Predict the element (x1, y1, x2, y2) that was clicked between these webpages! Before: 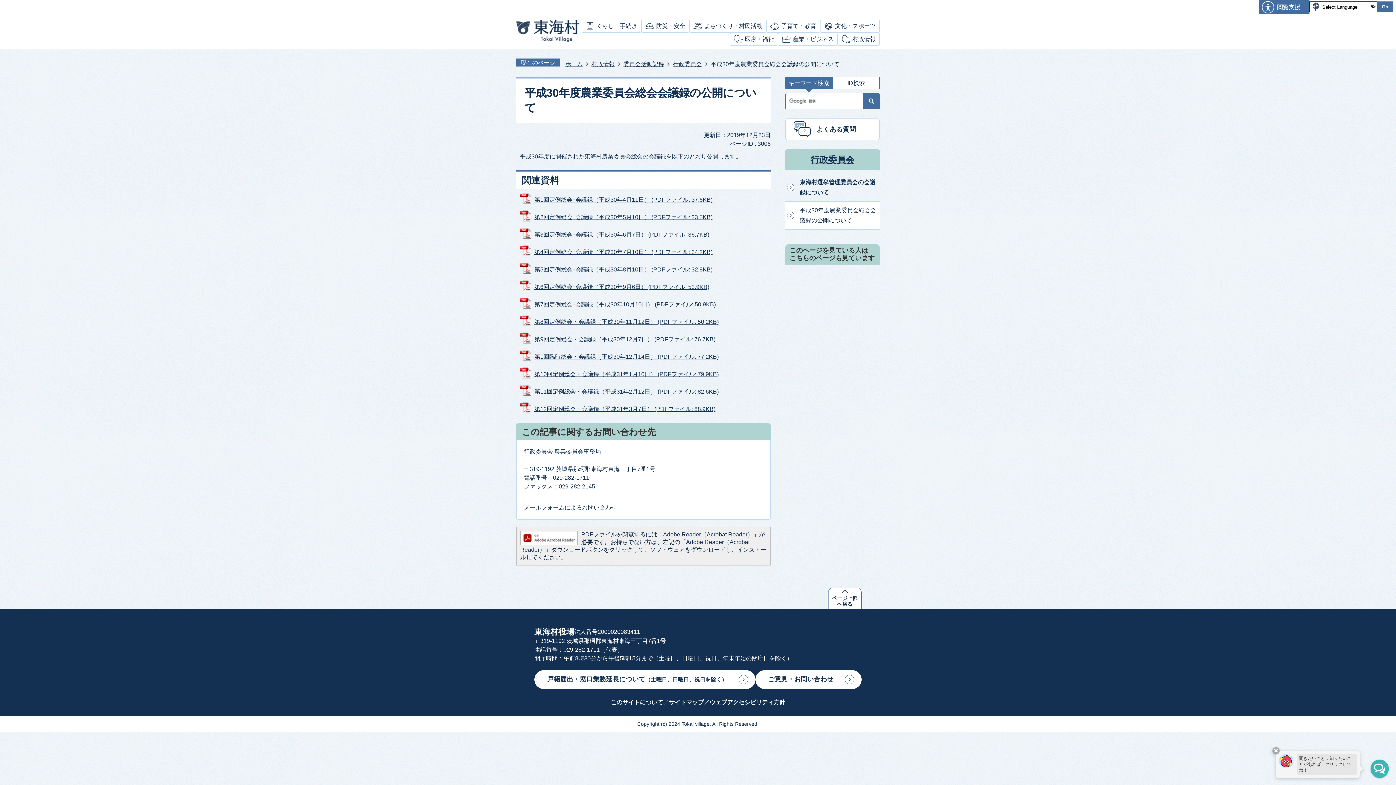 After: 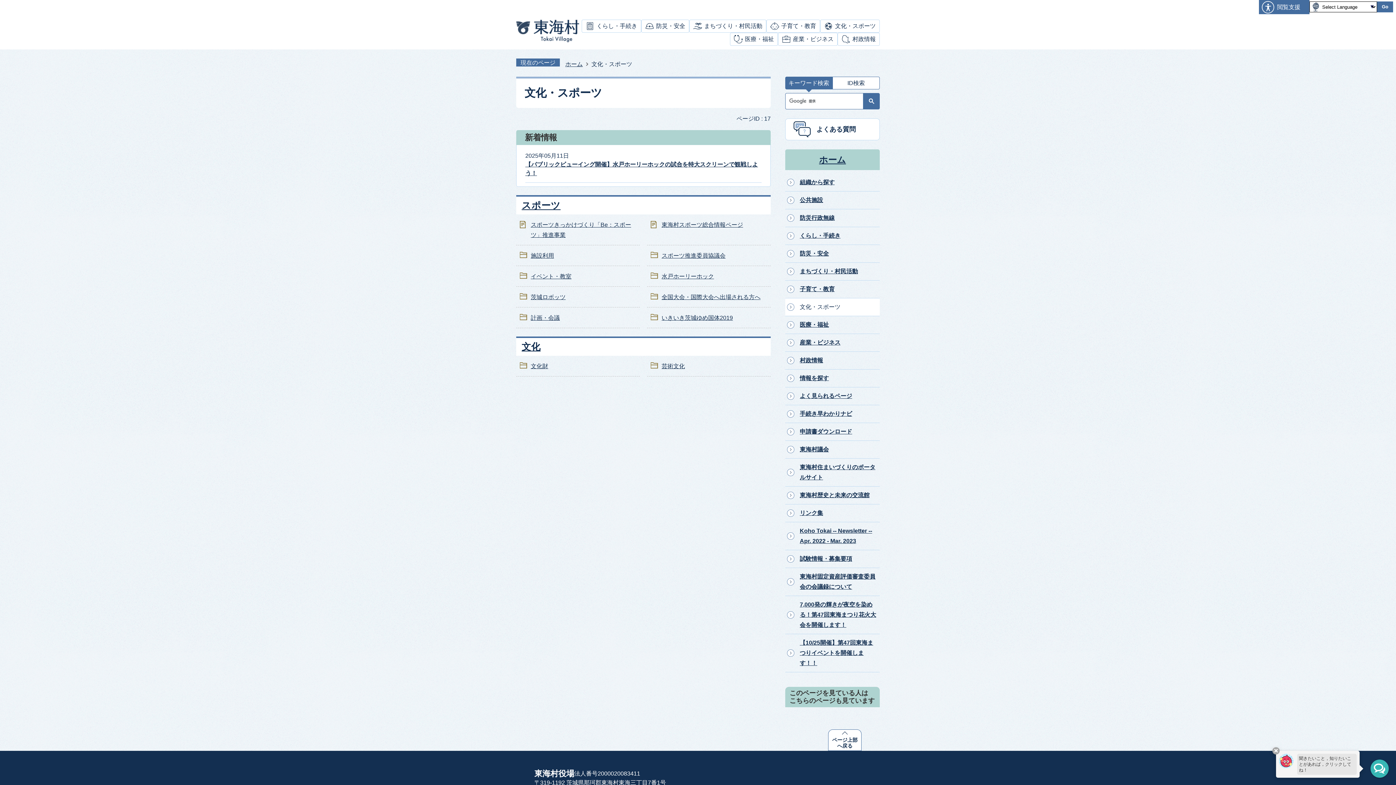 Action: bbox: (820, 20, 879, 32) label: 文化・スポーツ